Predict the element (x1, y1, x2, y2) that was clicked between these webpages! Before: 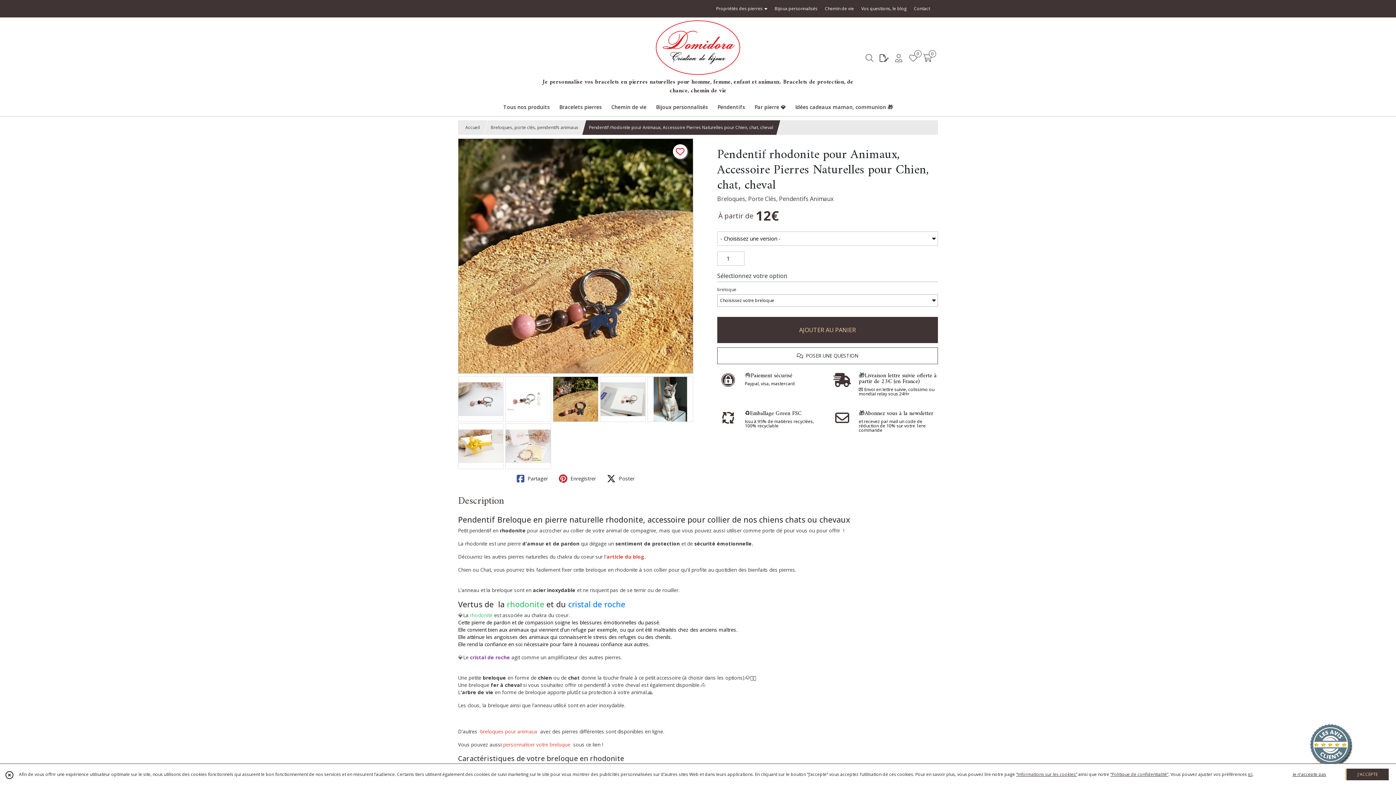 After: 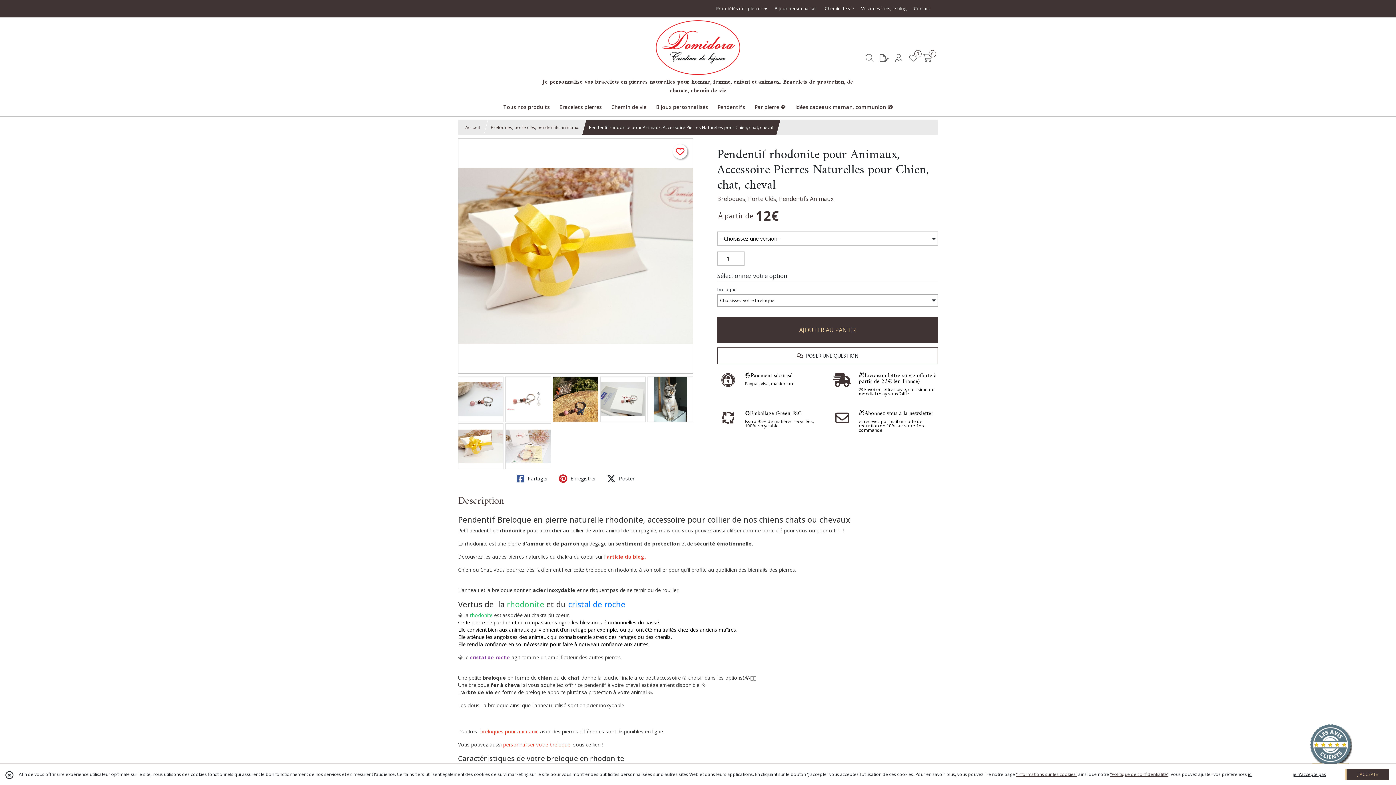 Action: bbox: (605, 472, 636, 484) label:  Poster